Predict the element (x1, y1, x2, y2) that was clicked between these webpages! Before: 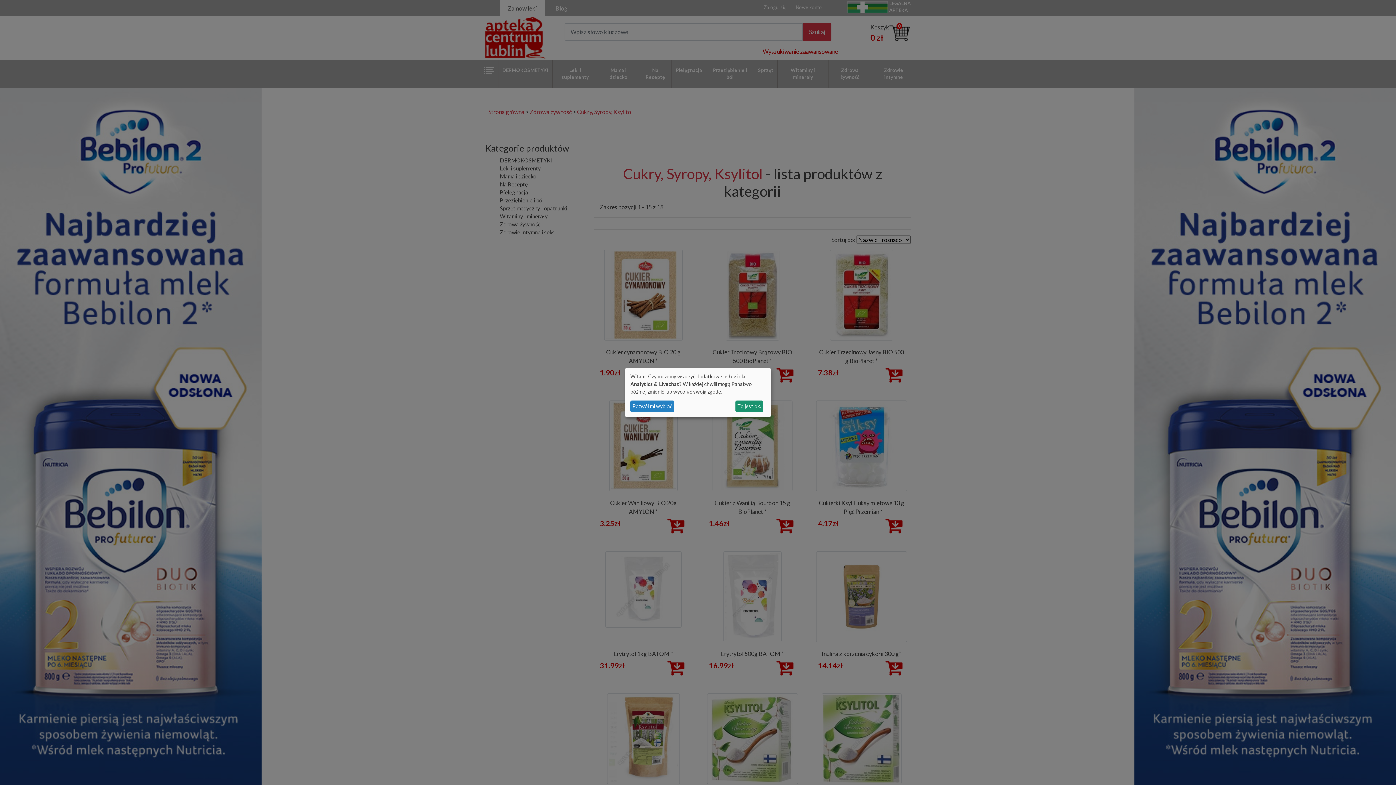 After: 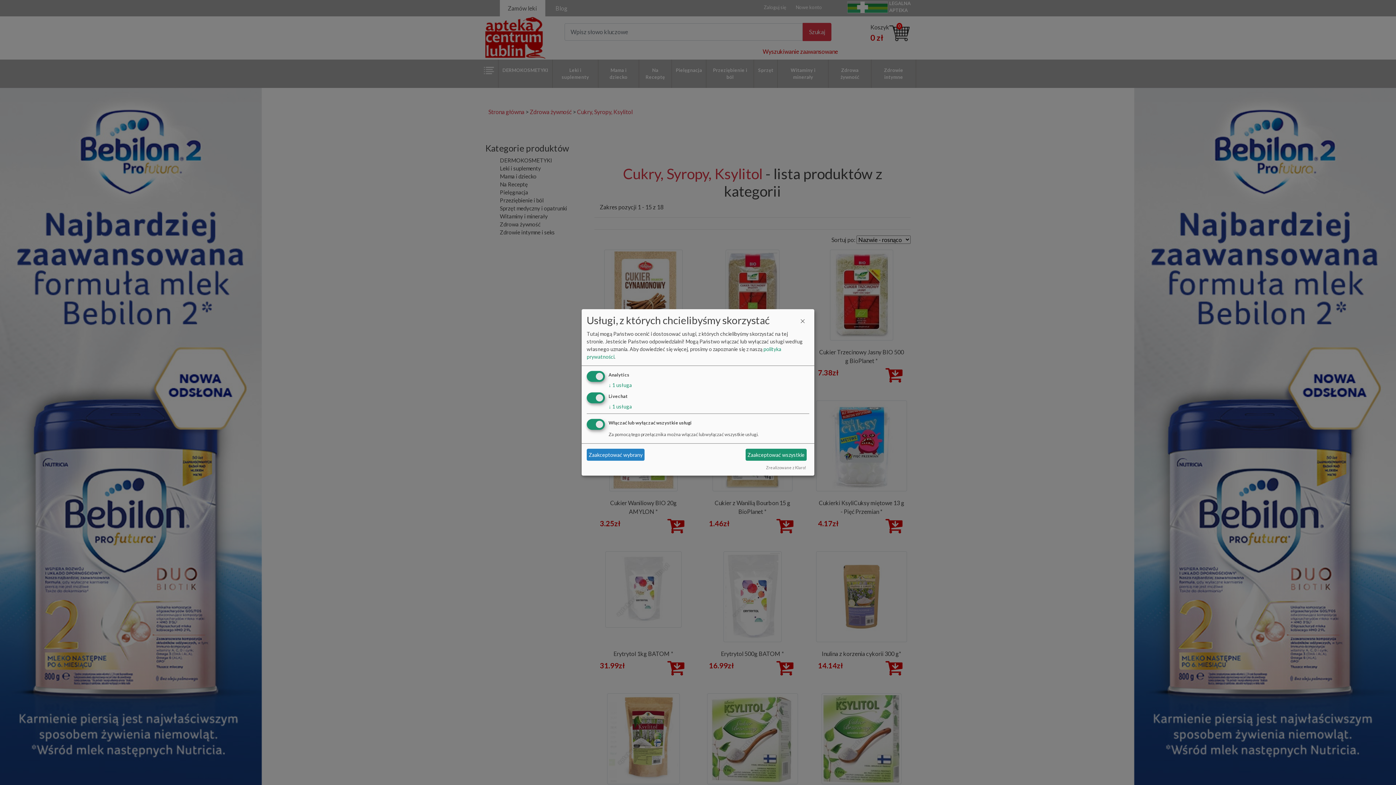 Action: label: Pozwól mi wybrać bbox: (630, 400, 674, 412)